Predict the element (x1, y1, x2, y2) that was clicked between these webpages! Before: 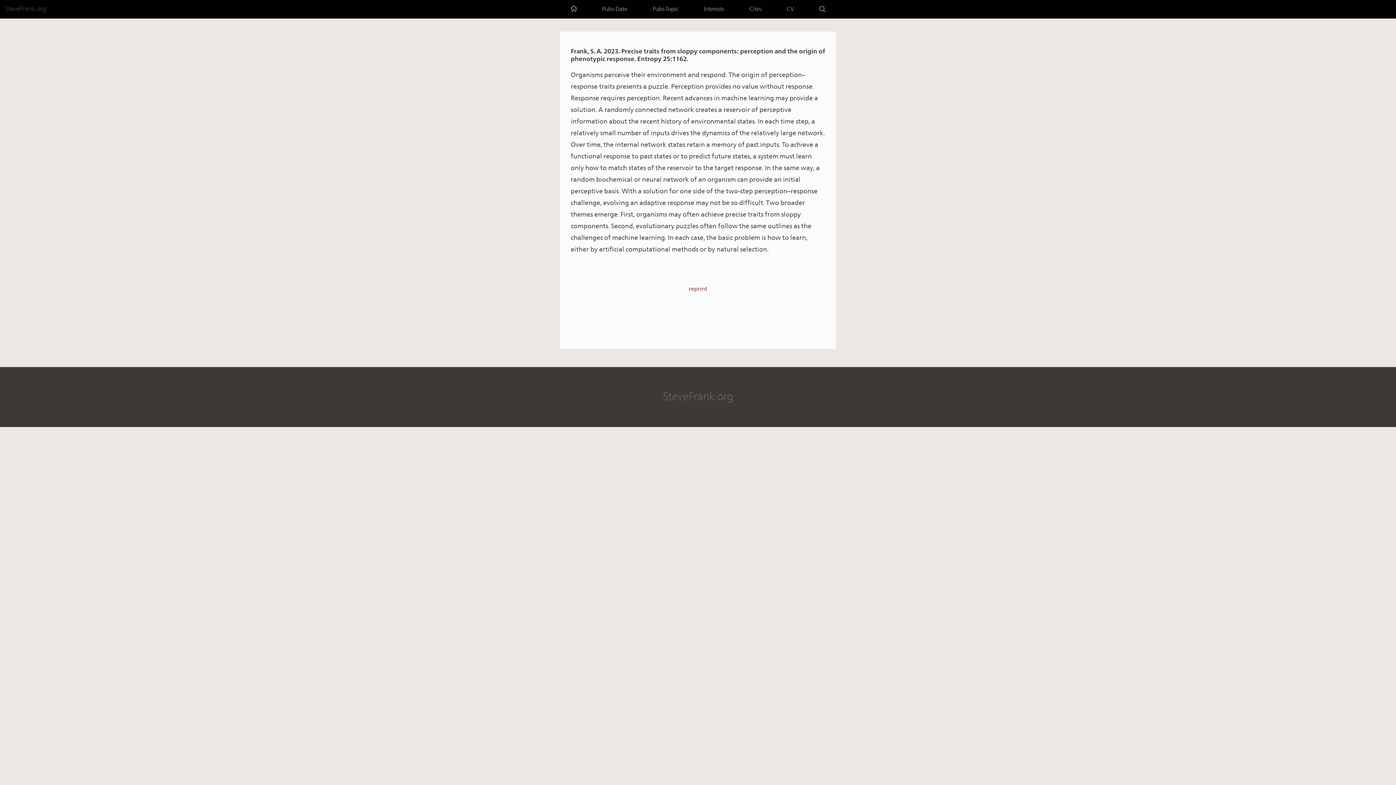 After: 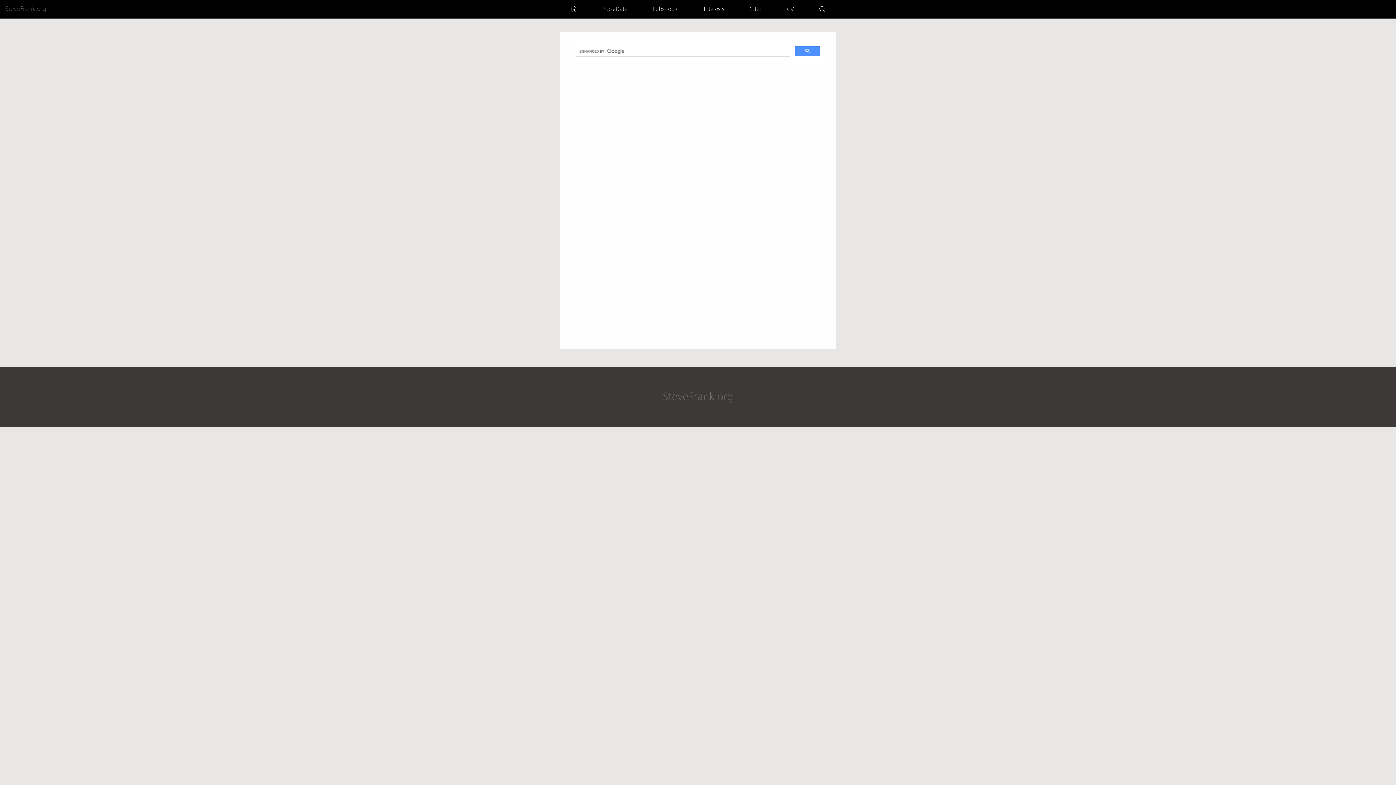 Action: bbox: (819, 2, 825, 16)